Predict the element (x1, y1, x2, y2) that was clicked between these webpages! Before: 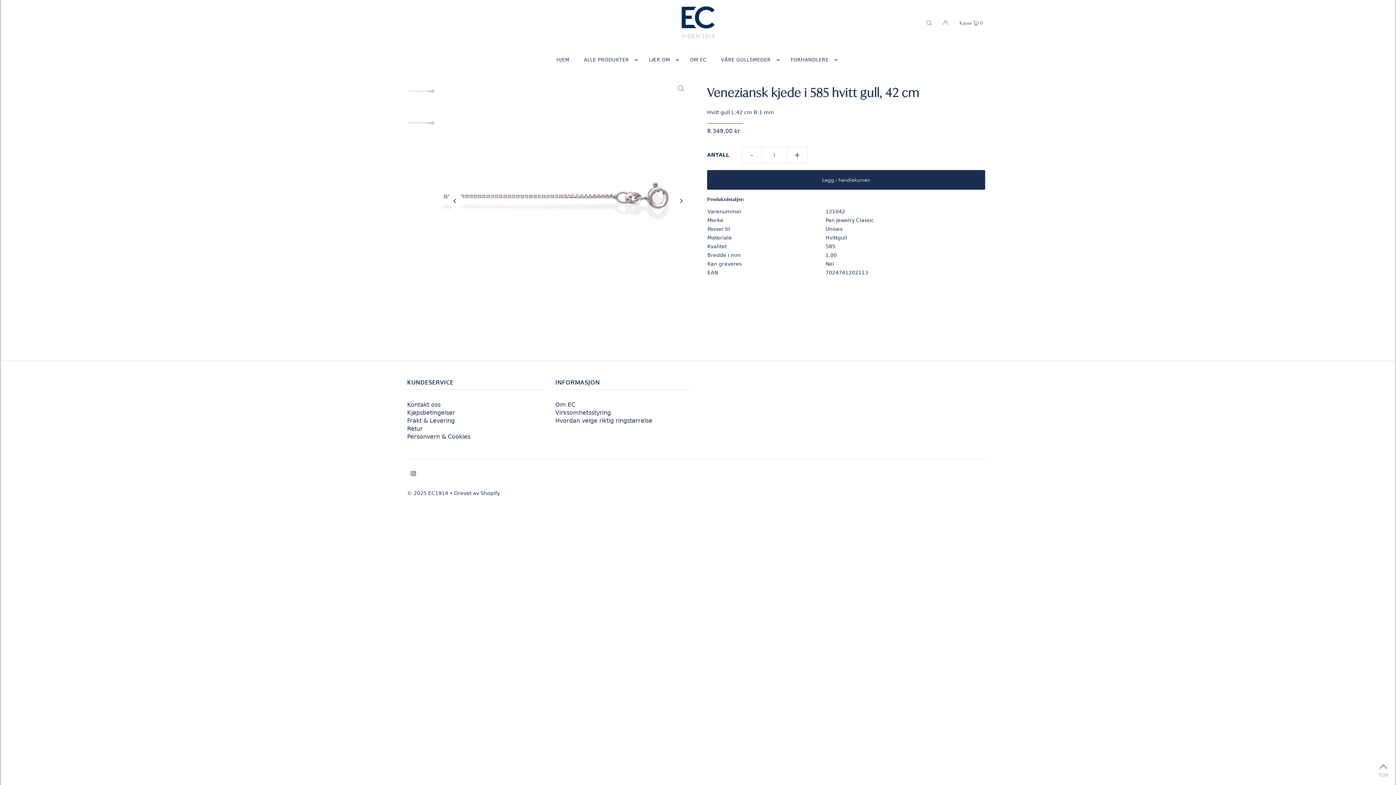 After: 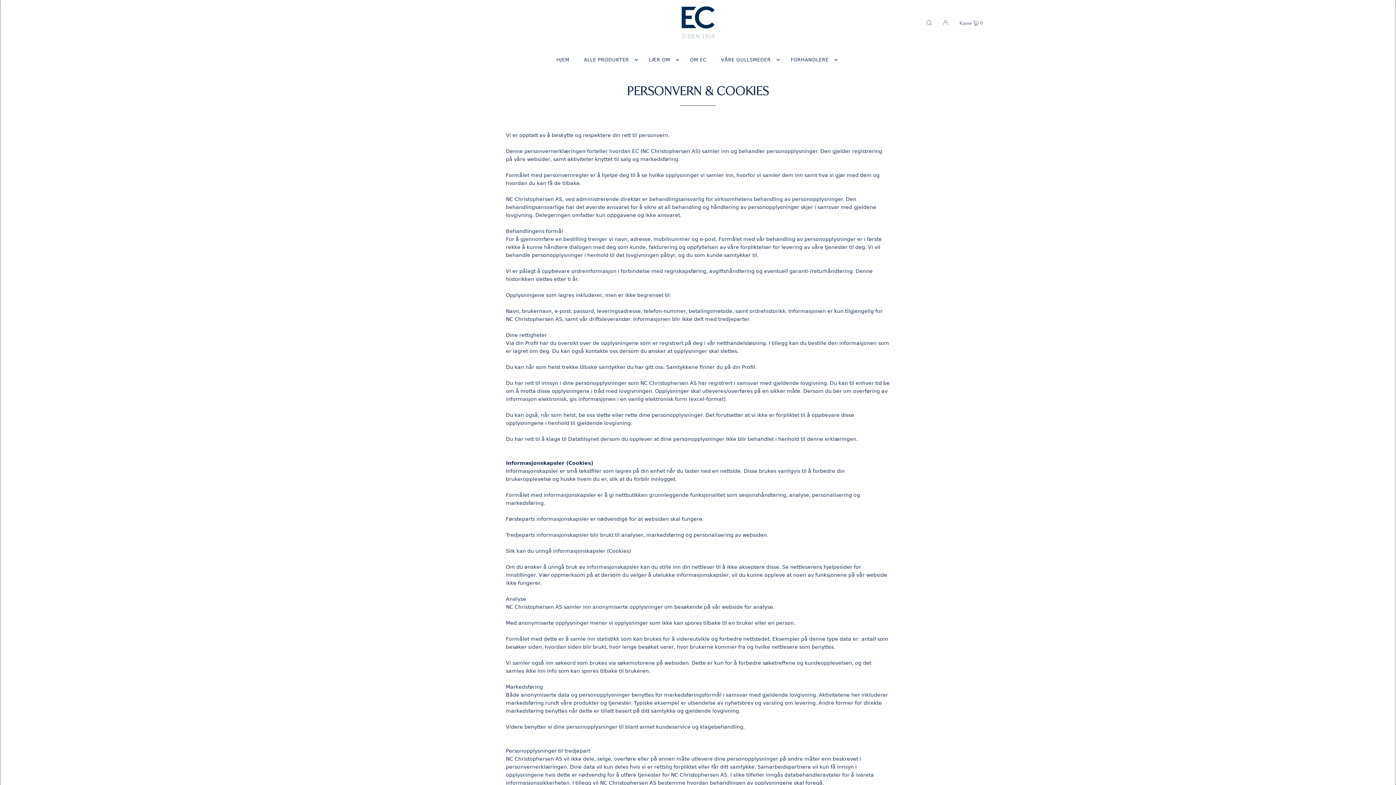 Action: bbox: (407, 433, 470, 440) label: Personvern & Cookies